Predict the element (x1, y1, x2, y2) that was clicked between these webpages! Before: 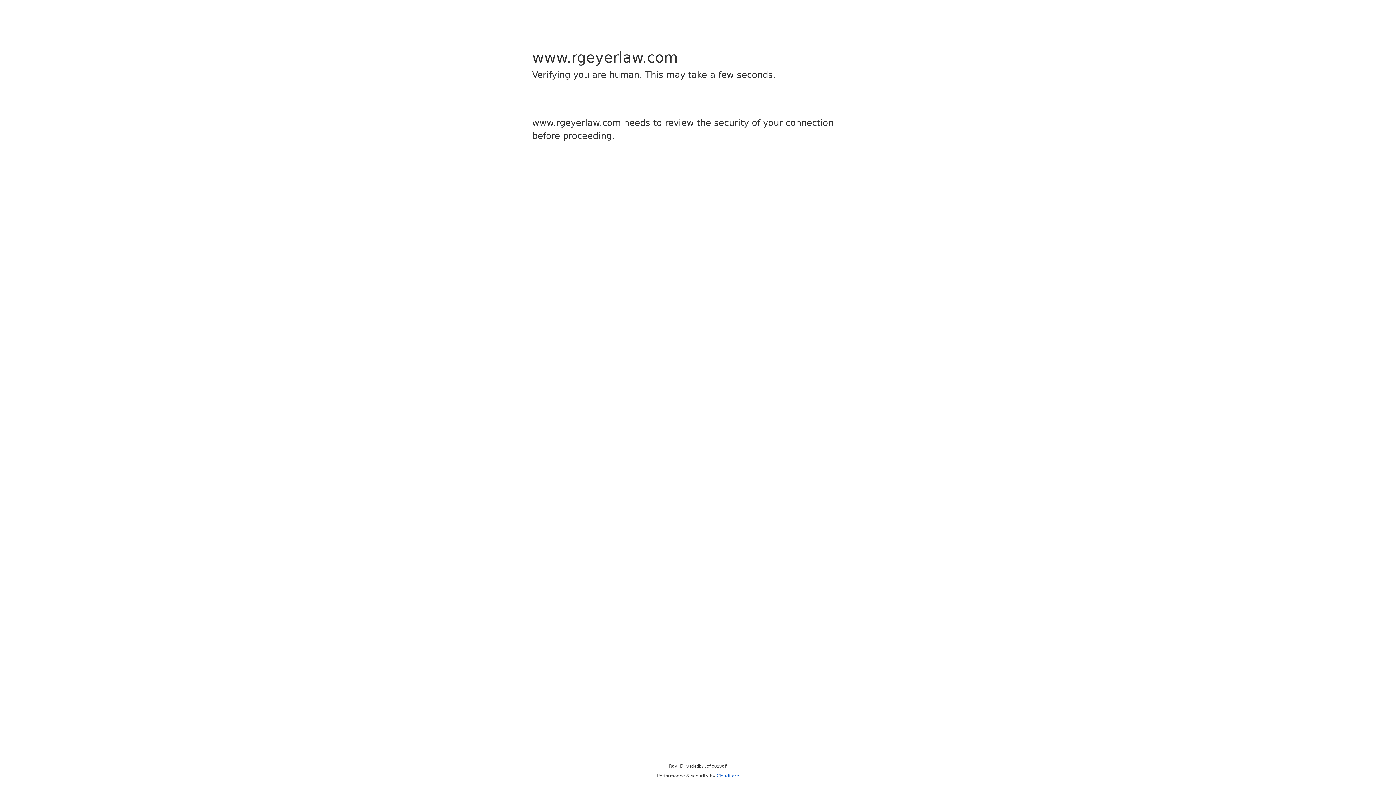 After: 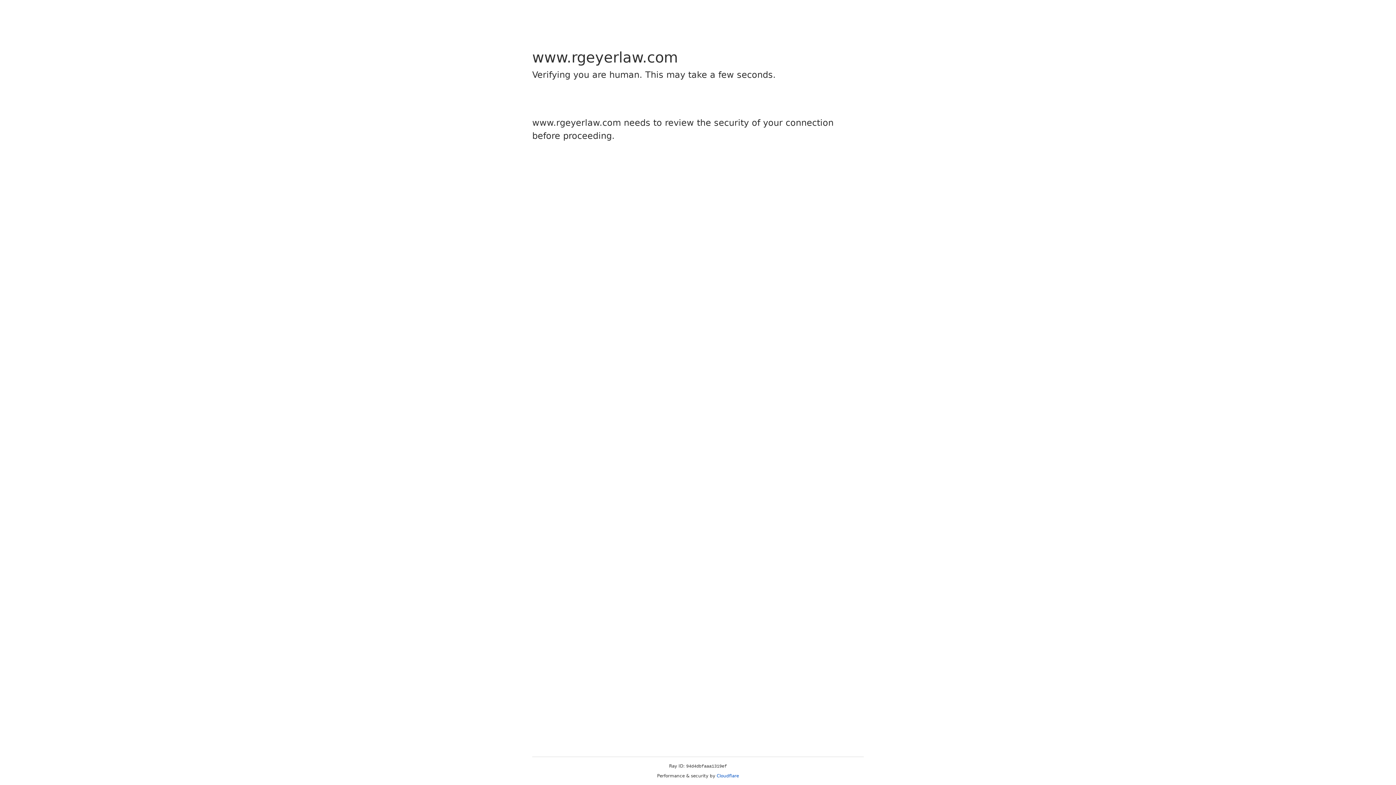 Action: label: Cloudflare bbox: (716, 773, 739, 778)